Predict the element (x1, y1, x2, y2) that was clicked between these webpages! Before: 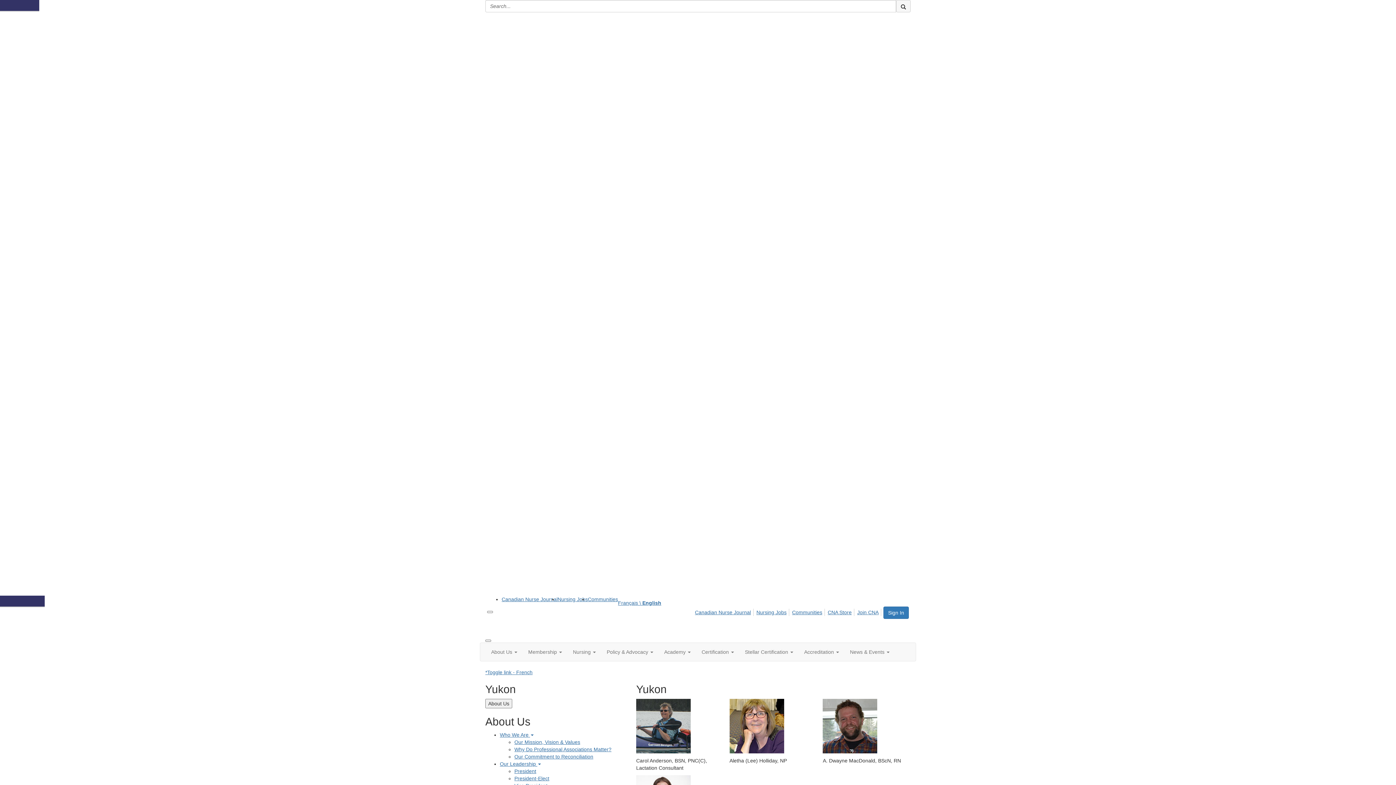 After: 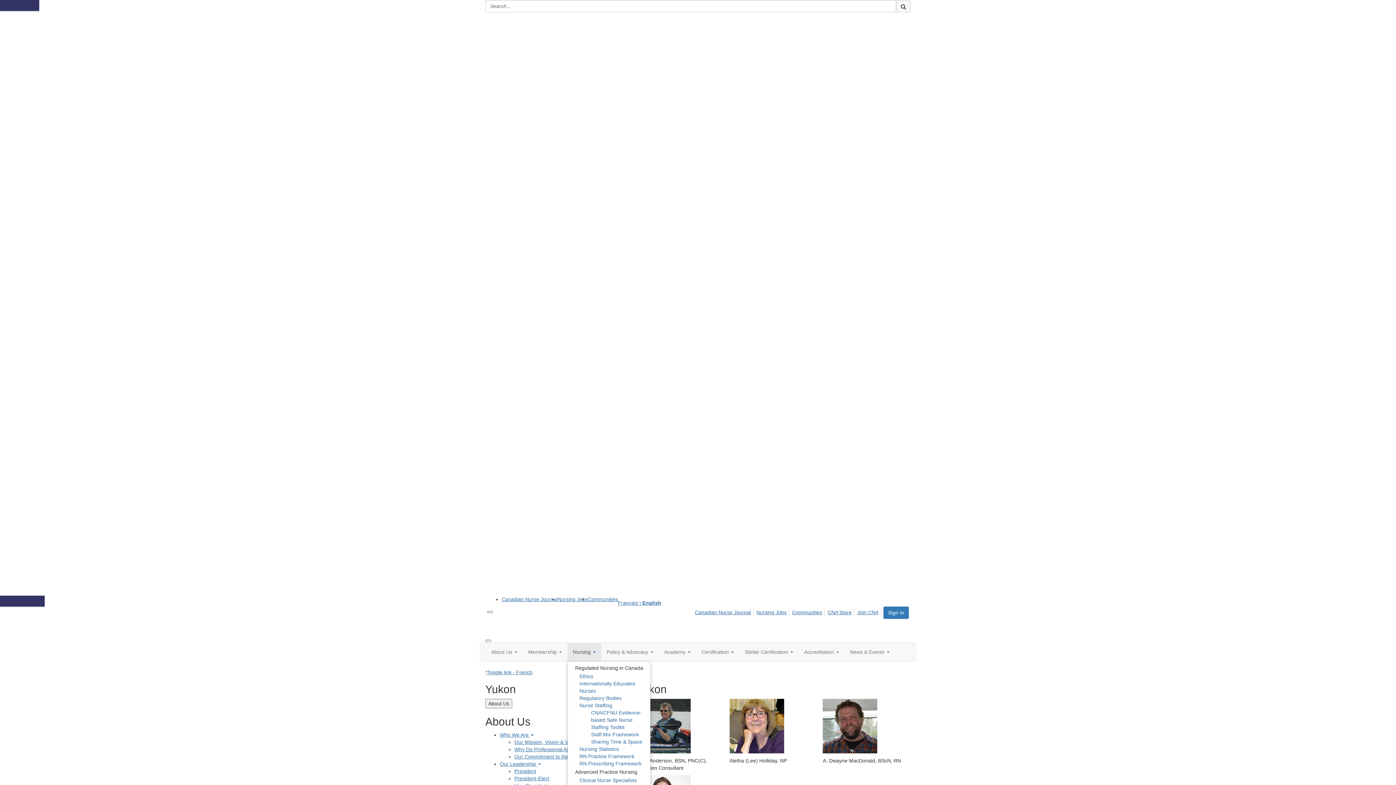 Action: bbox: (567, 643, 601, 661) label: Nursing 